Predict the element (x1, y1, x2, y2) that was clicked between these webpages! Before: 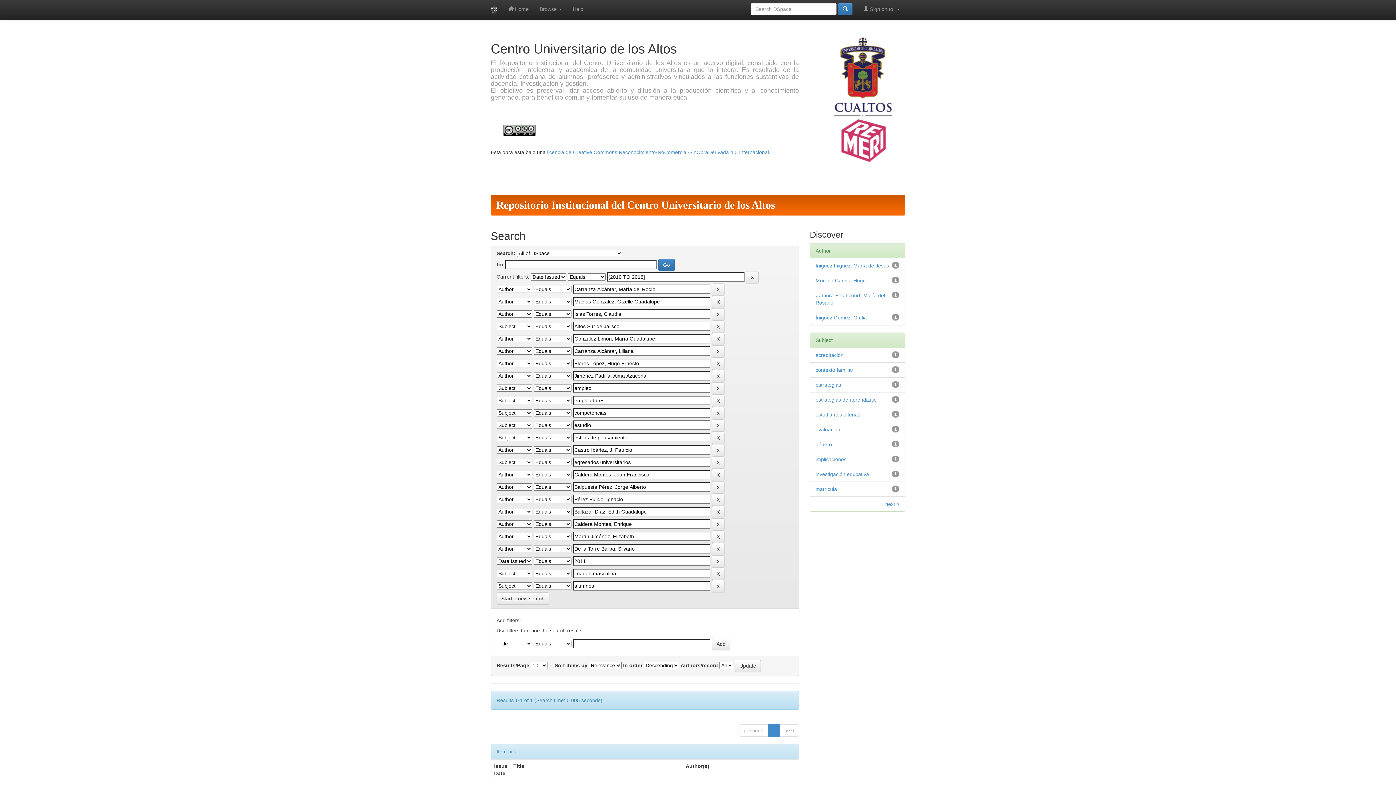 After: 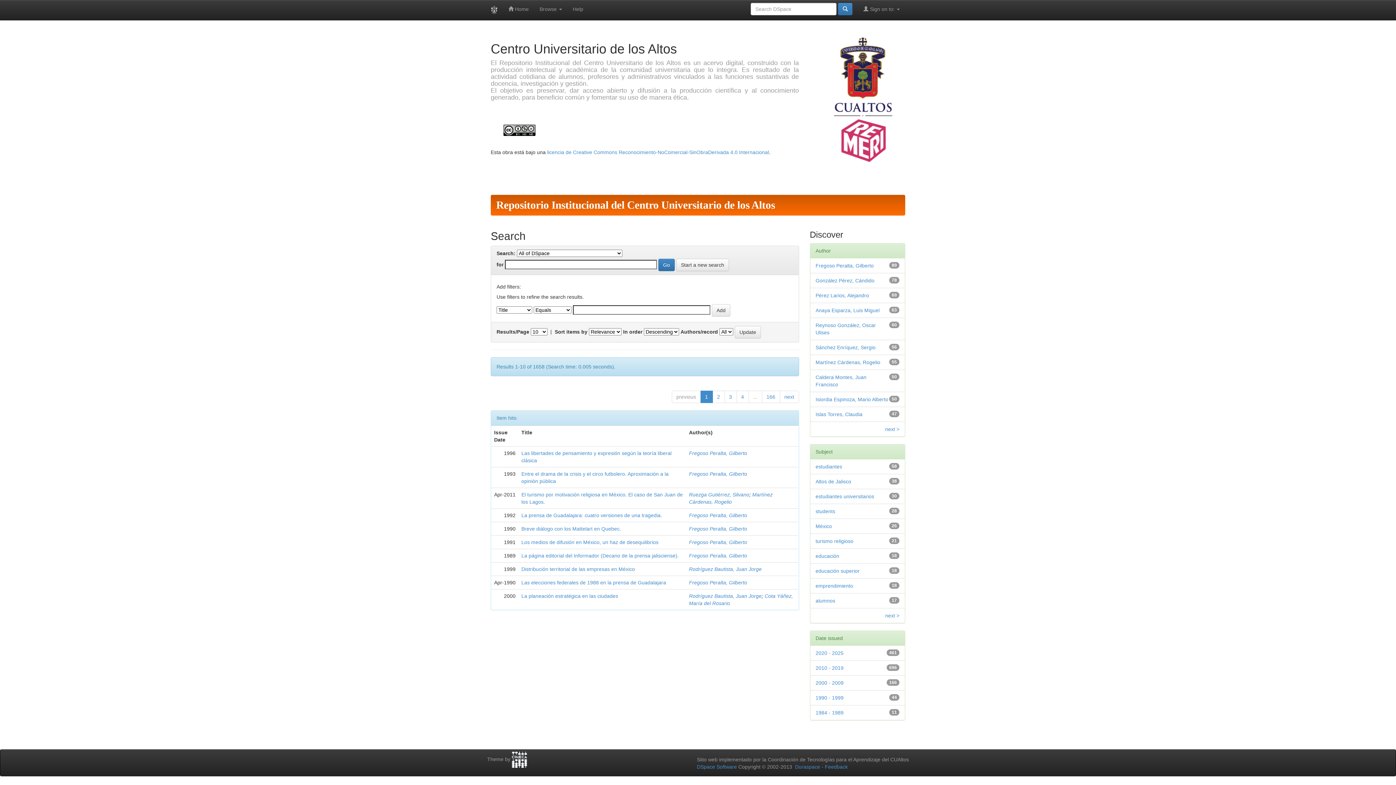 Action: label: Start a new search bbox: (496, 592, 549, 605)